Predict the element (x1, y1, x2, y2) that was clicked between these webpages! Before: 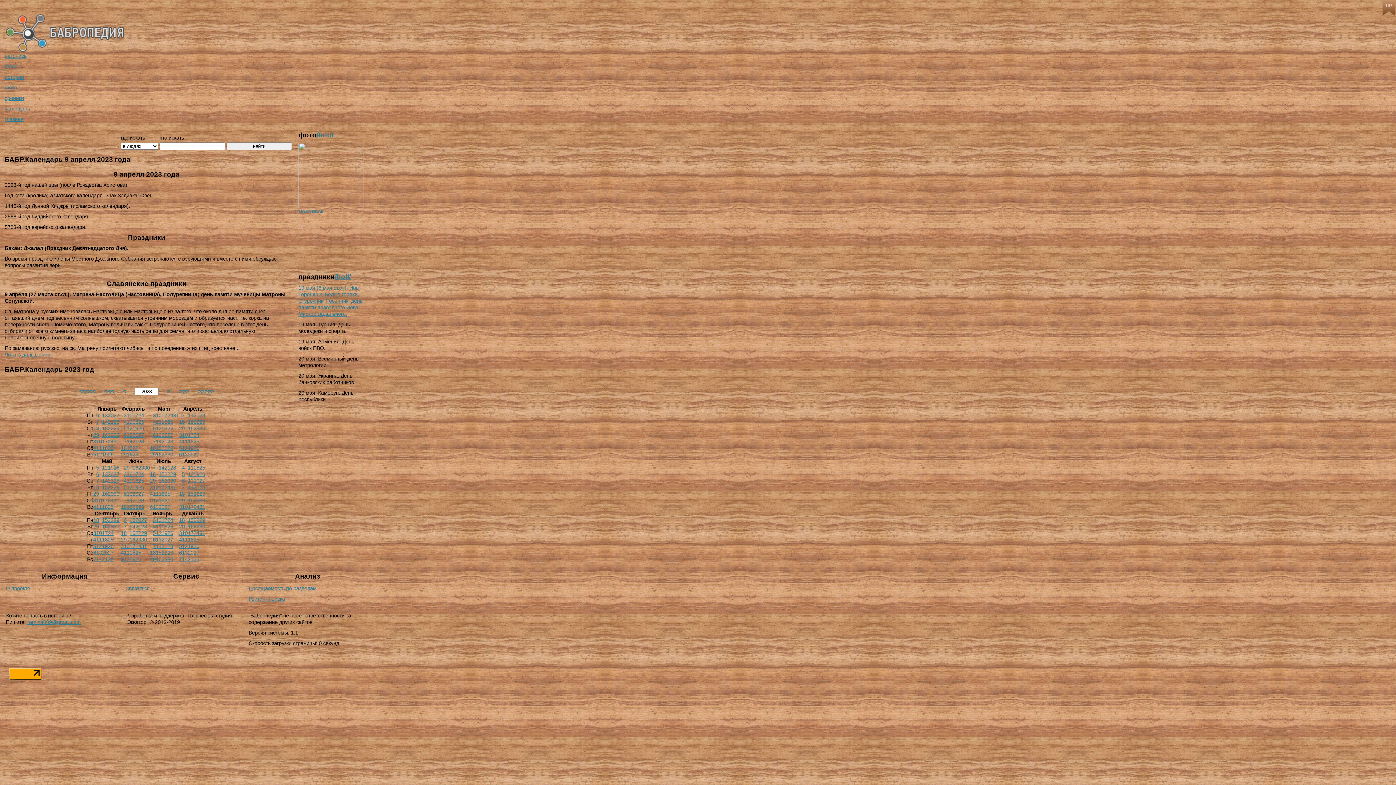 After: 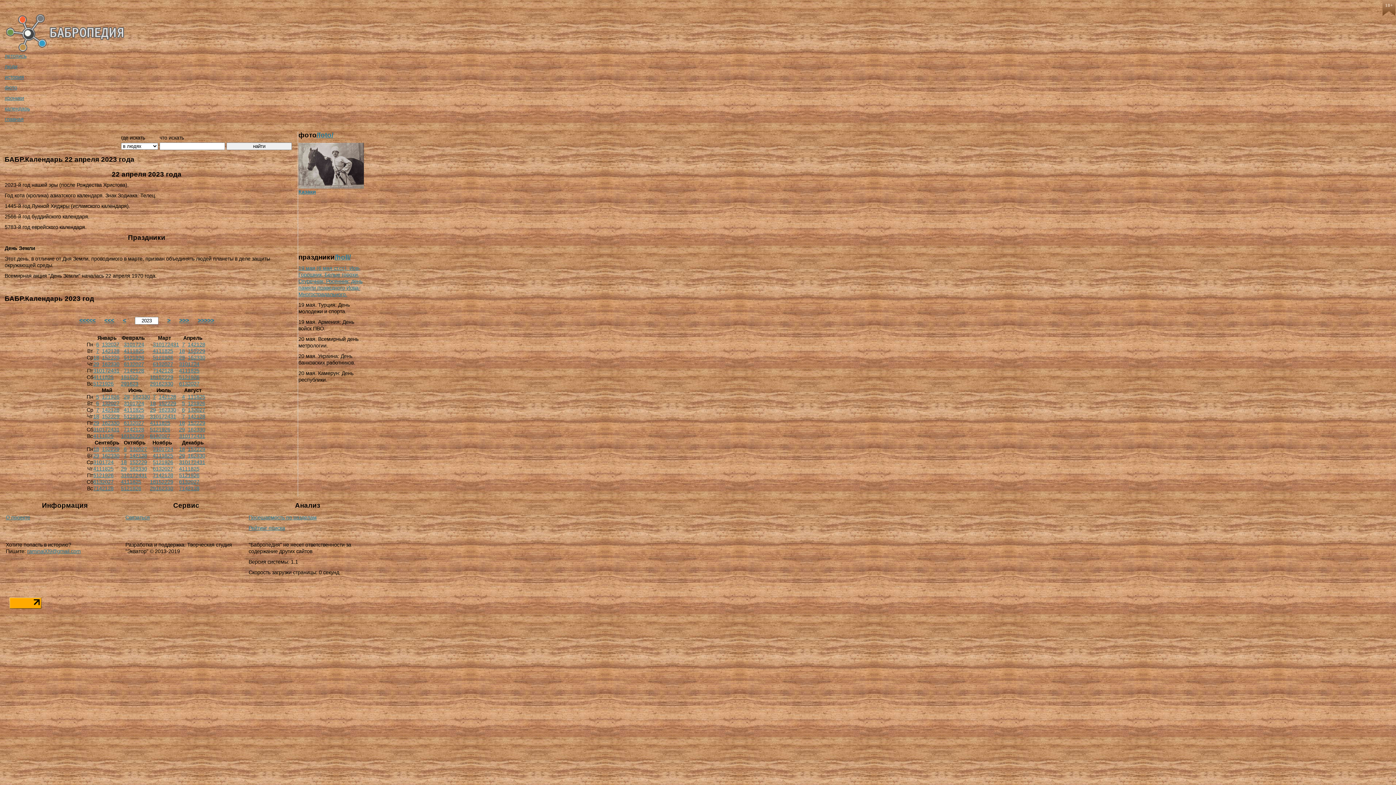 Action: bbox: (193, 419, 199, 425) label: 22